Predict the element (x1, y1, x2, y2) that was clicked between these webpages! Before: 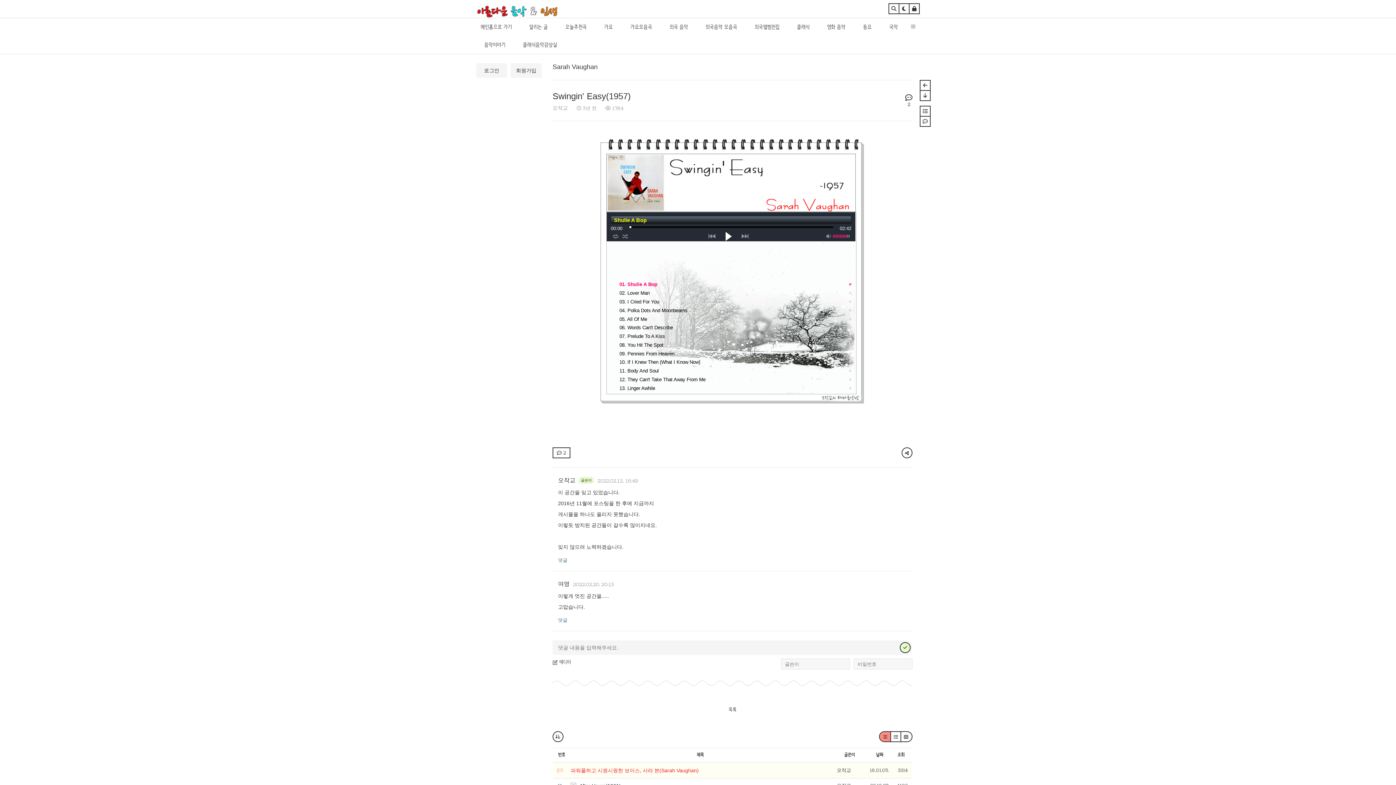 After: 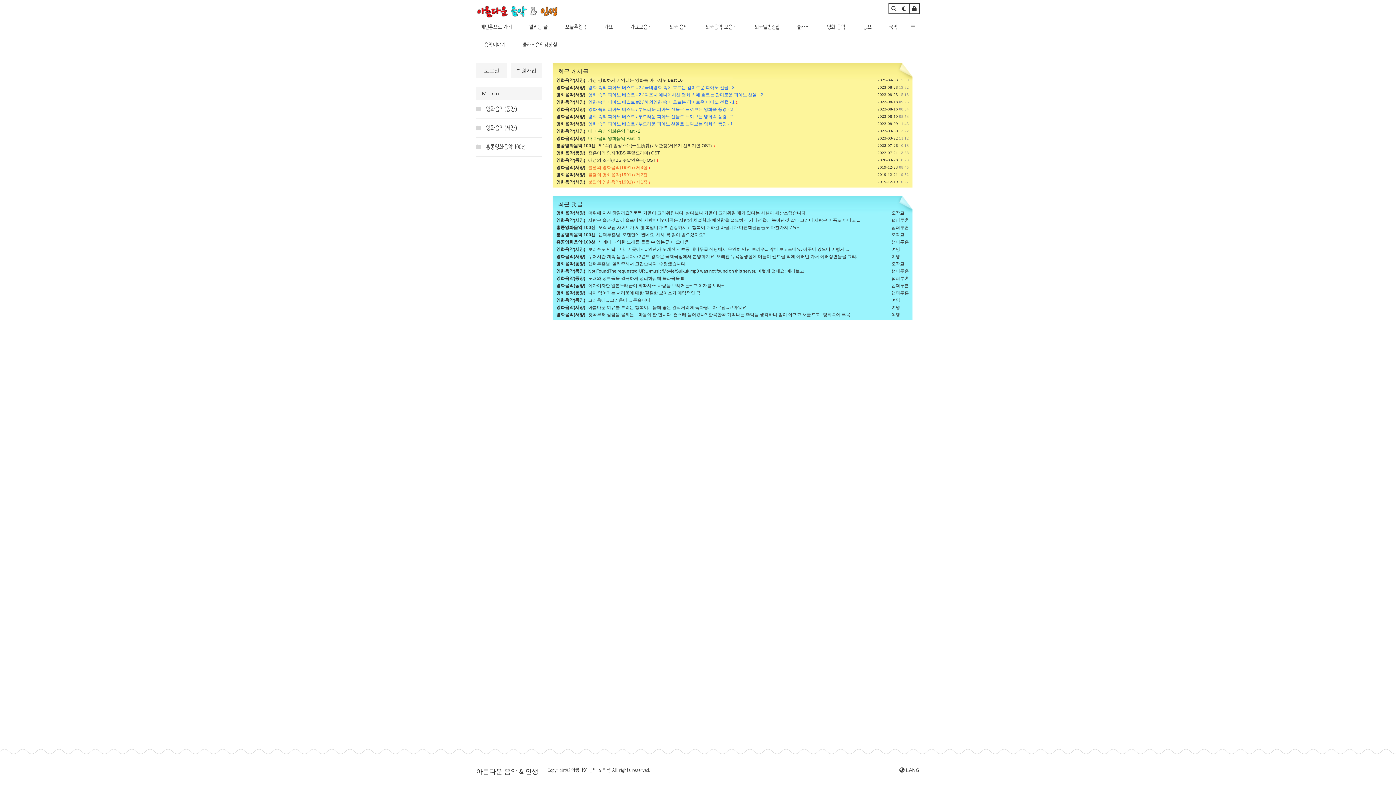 Action: label: 영화 음악 bbox: (827, 23, 845, 29)